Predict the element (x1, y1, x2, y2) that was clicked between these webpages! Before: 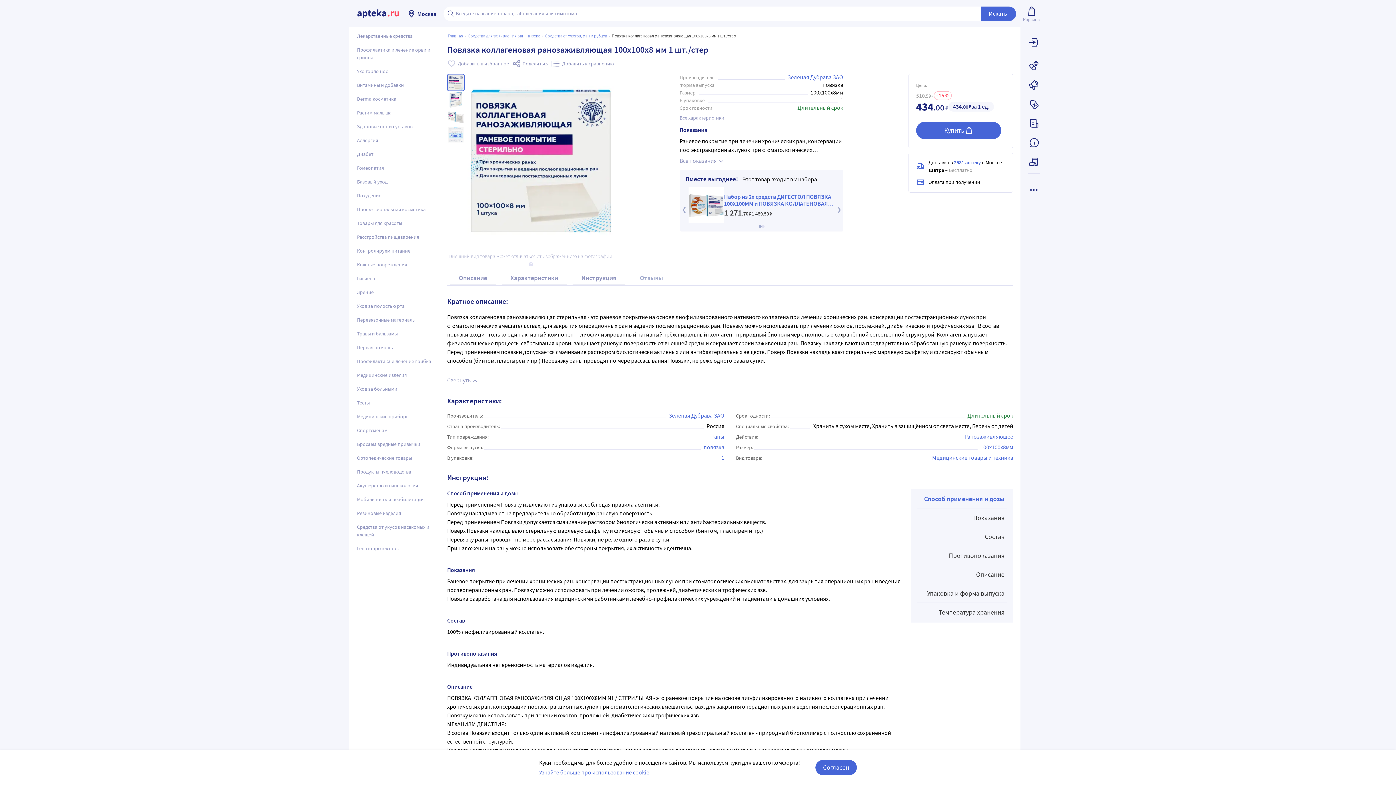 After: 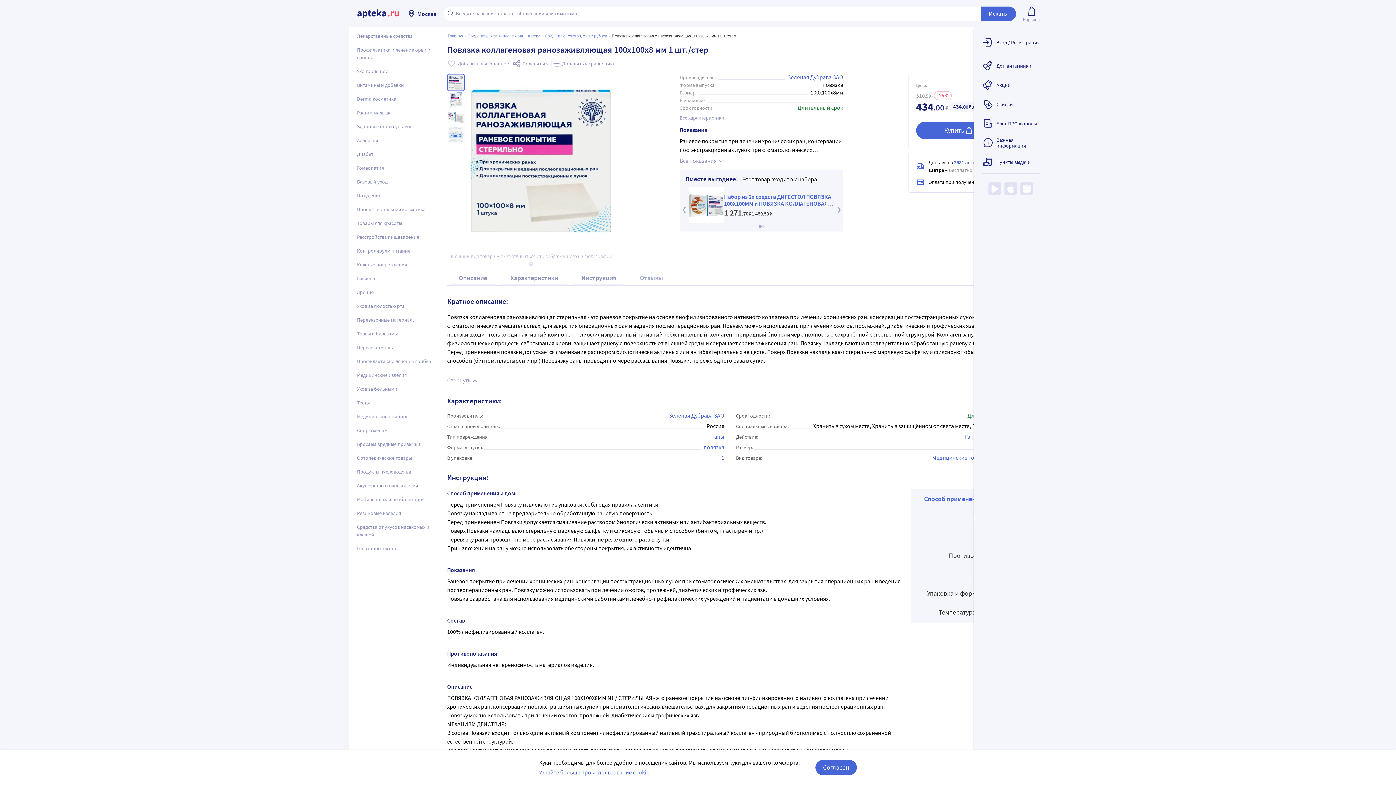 Action: bbox: (1028, 182, 1040, 194) label: Apteka.ru в Google Play